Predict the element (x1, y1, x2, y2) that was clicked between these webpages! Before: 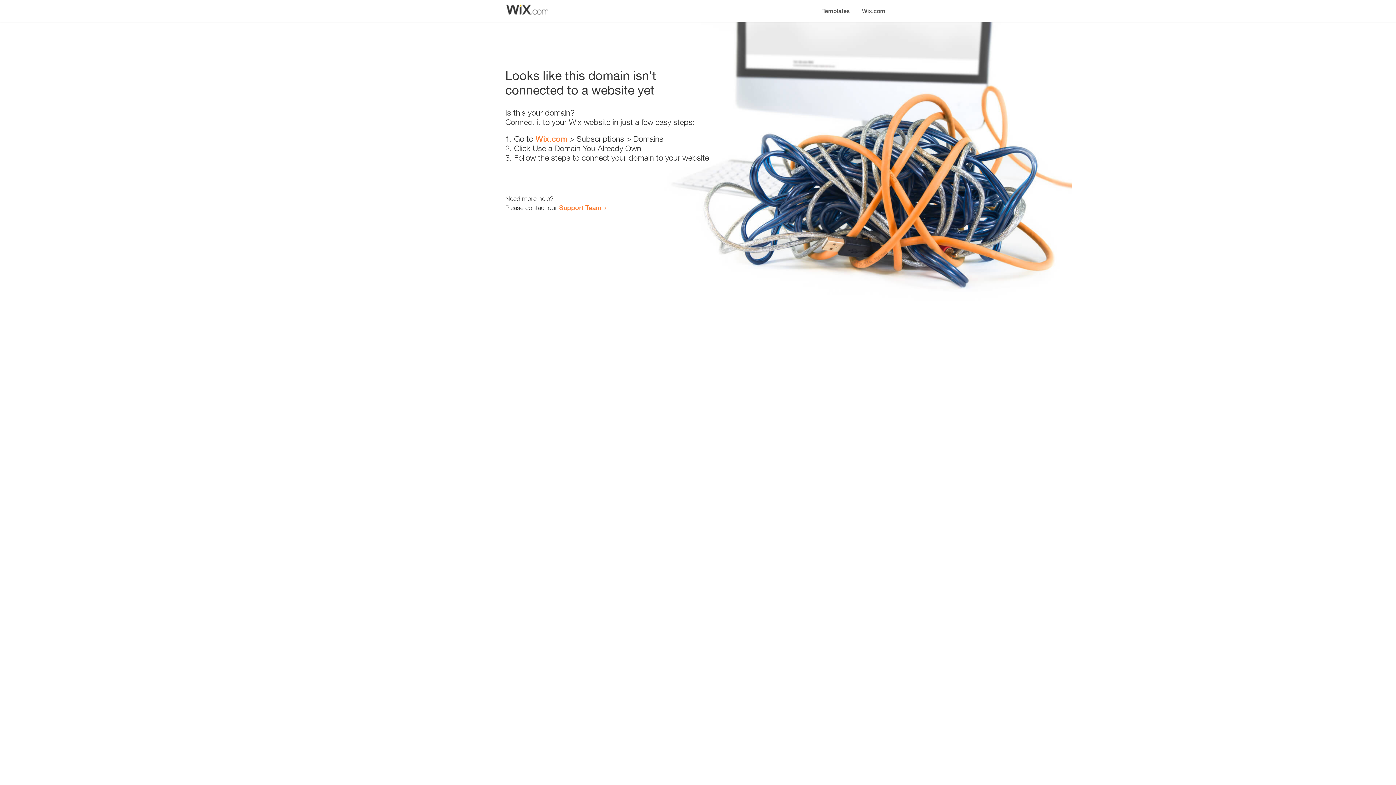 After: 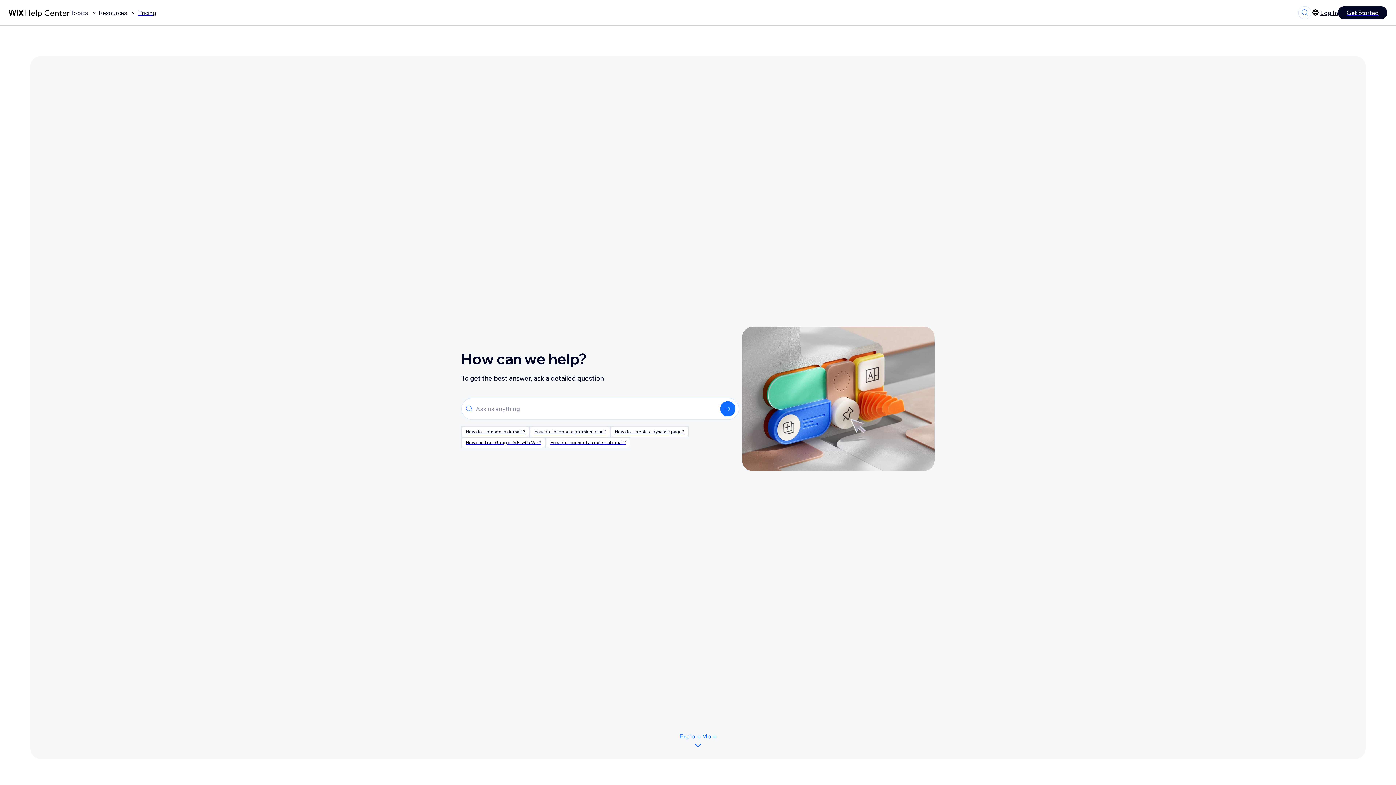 Action: label: Support Team bbox: (559, 203, 601, 211)